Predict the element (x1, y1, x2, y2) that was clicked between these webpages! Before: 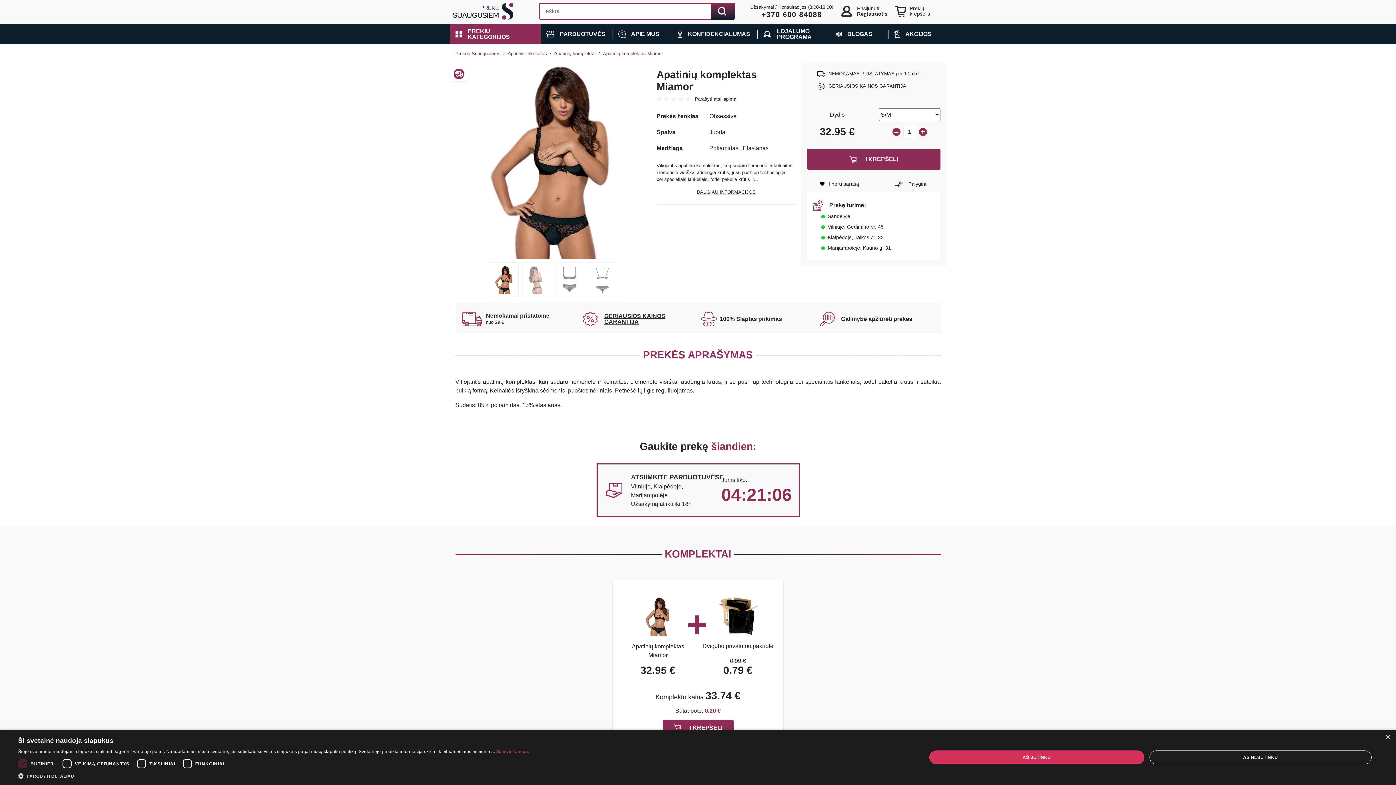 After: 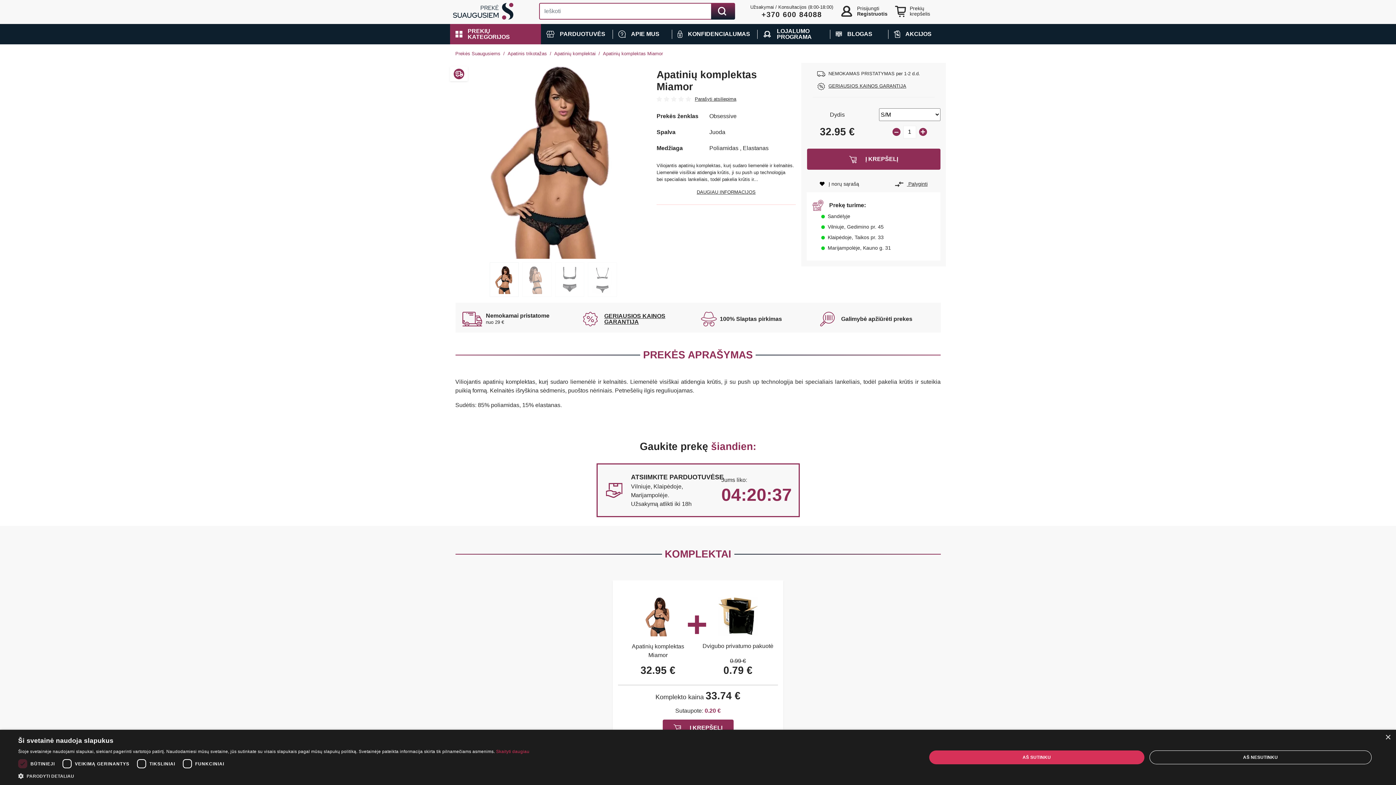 Action: label:  Palyginti bbox: (891, 180, 927, 187)